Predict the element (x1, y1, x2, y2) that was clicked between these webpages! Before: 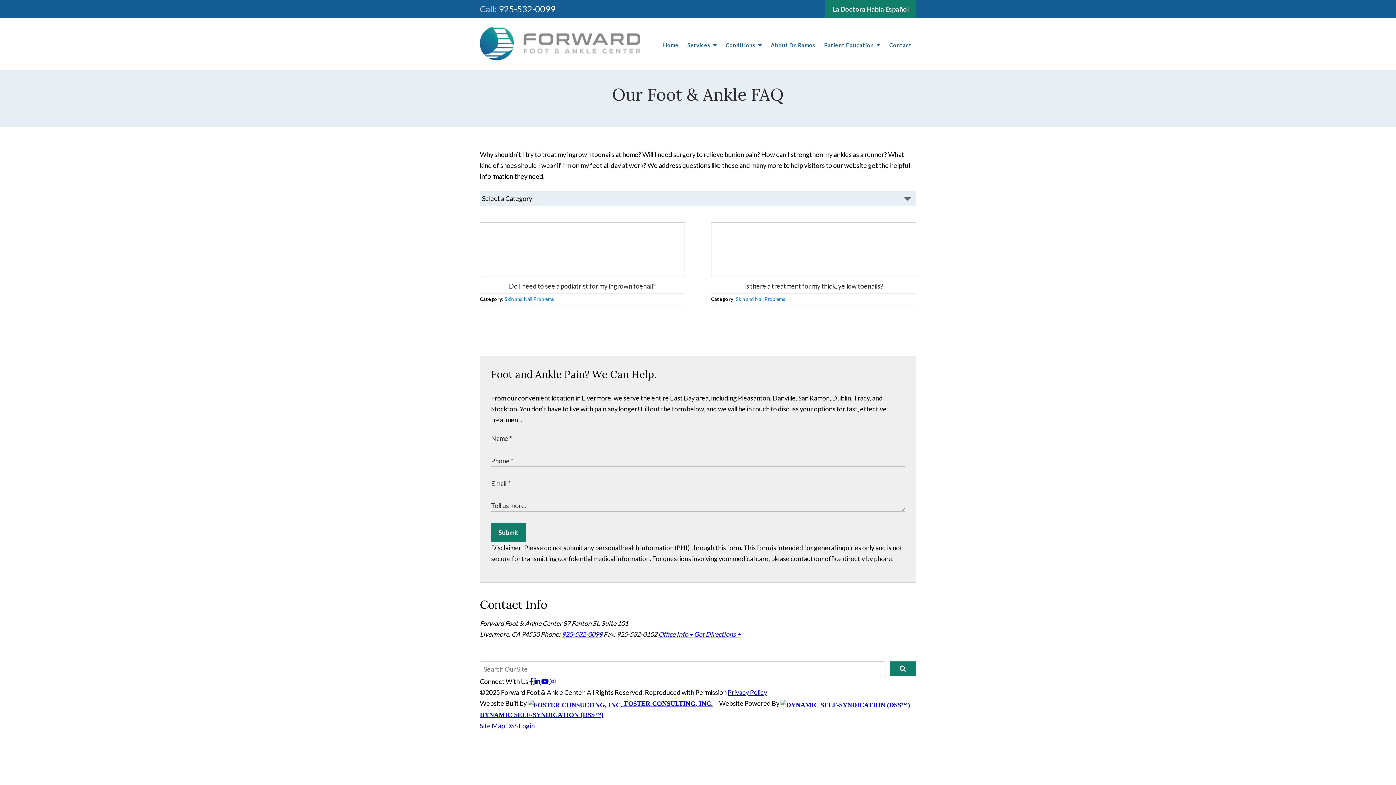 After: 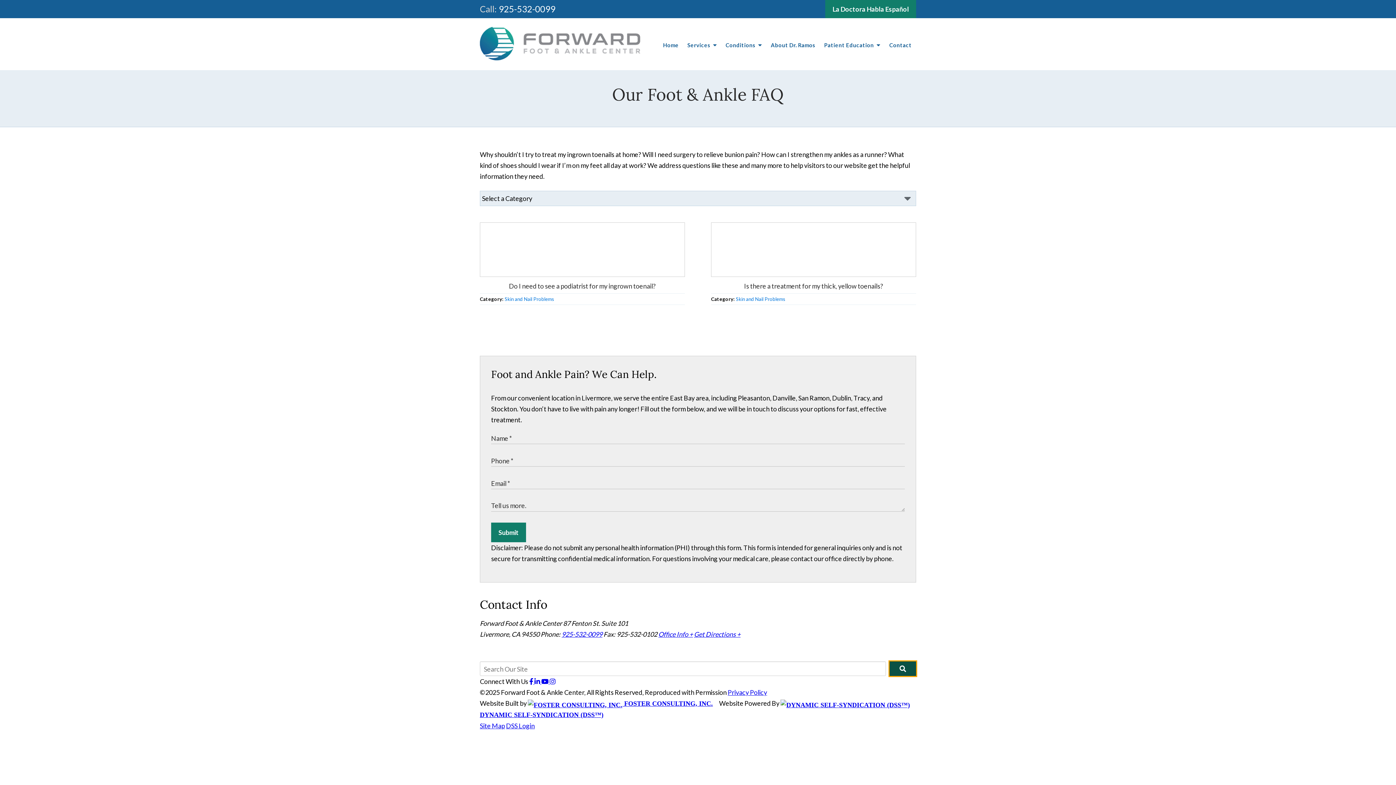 Action: bbox: (889, 661, 916, 676)